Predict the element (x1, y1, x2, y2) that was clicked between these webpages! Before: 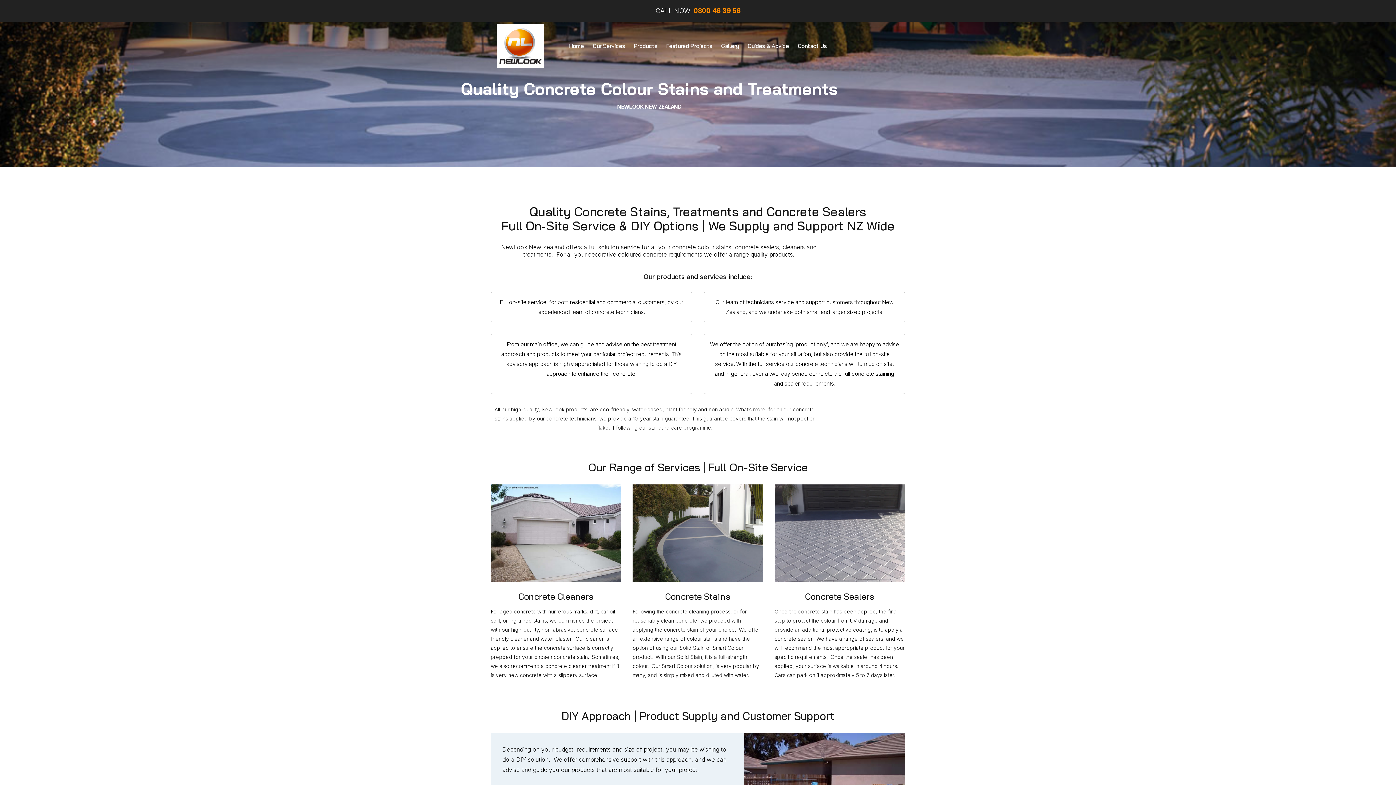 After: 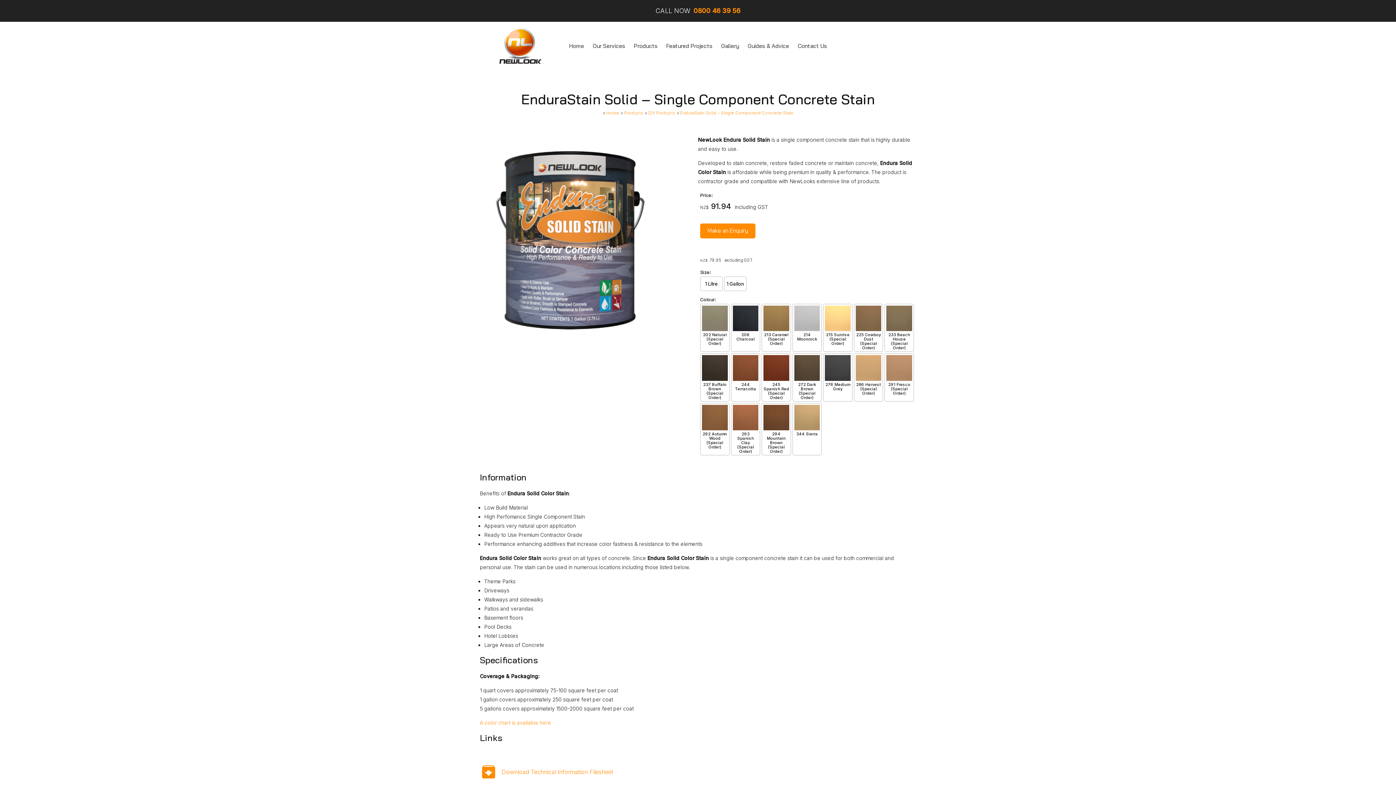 Action: label: Concrete Cleaners bbox: (518, 591, 593, 602)